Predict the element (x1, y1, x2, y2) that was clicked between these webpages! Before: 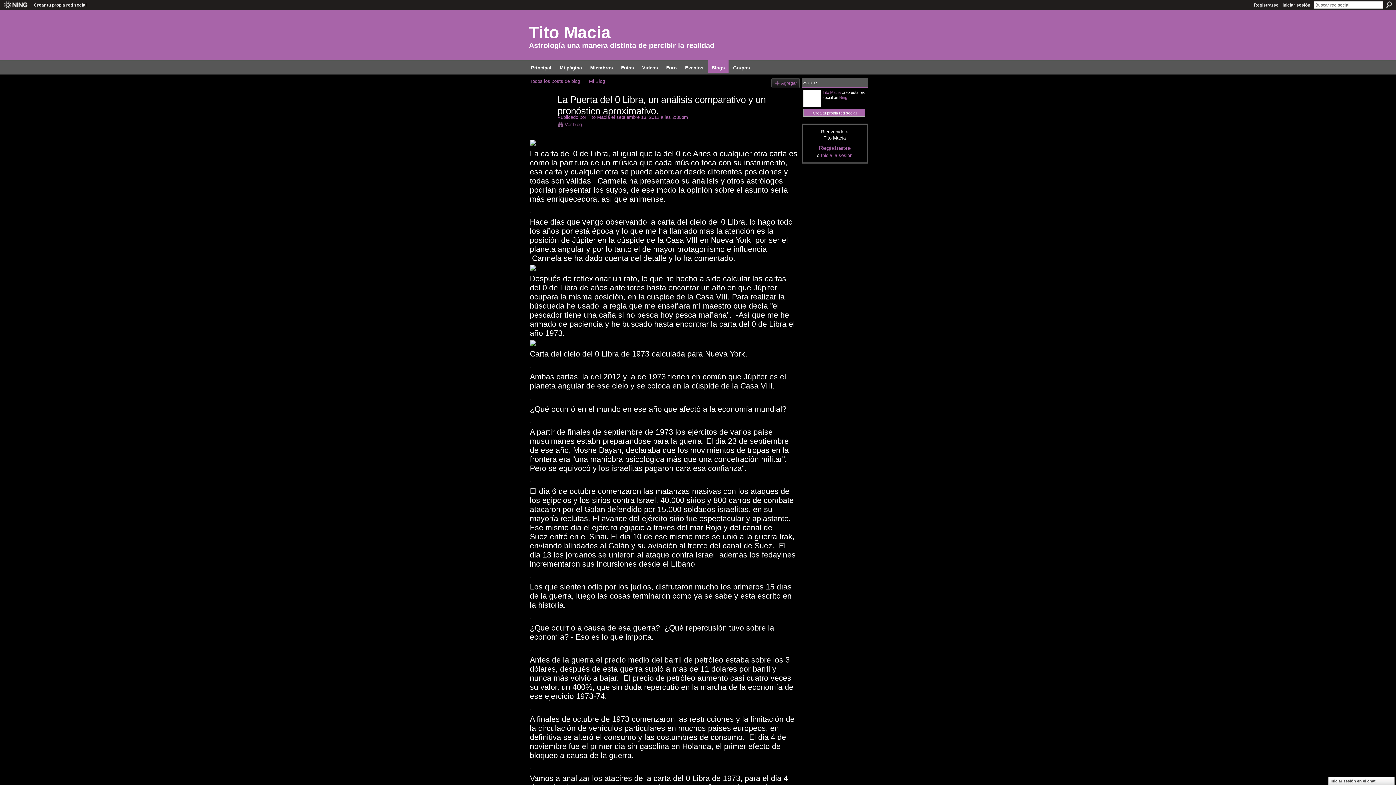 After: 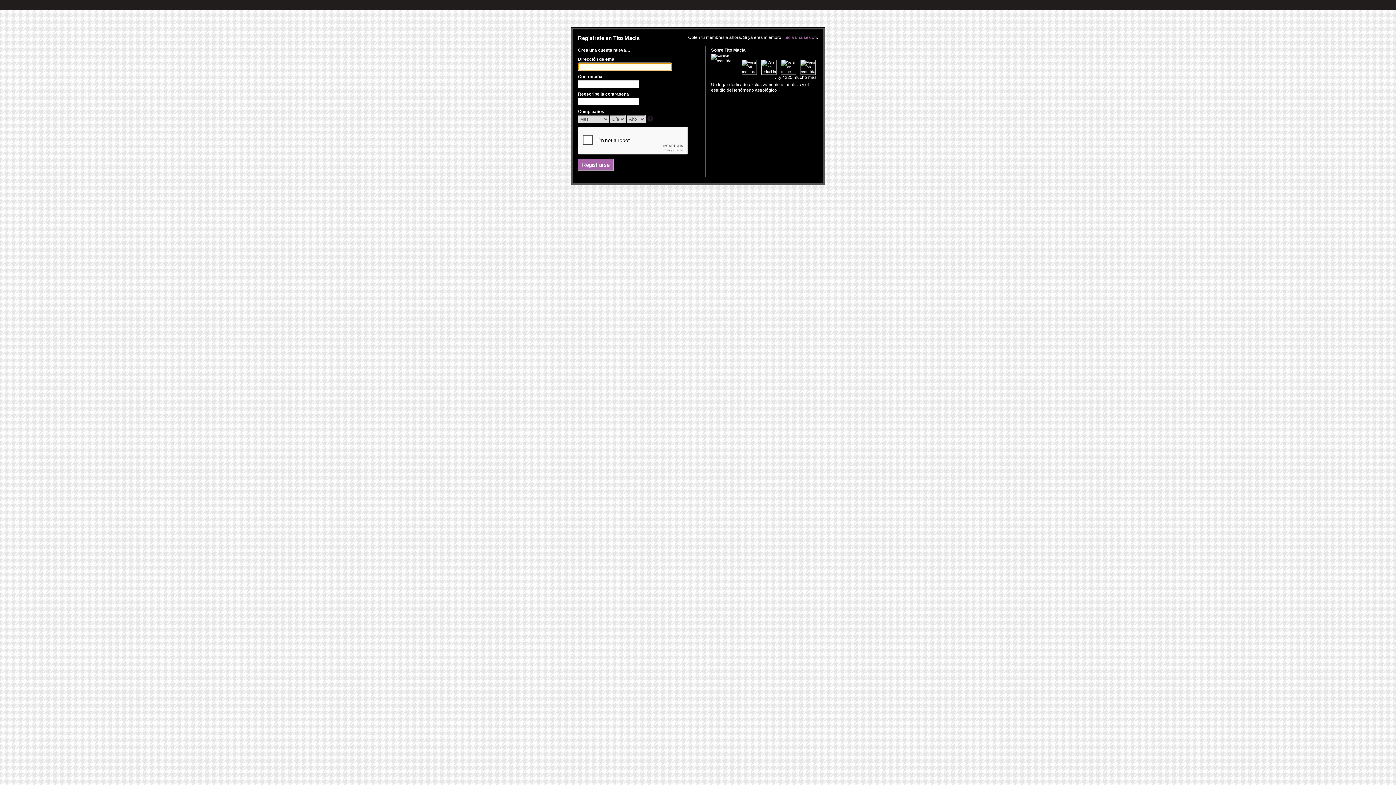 Action: label: Mi página bbox: (556, 60, 585, 72)